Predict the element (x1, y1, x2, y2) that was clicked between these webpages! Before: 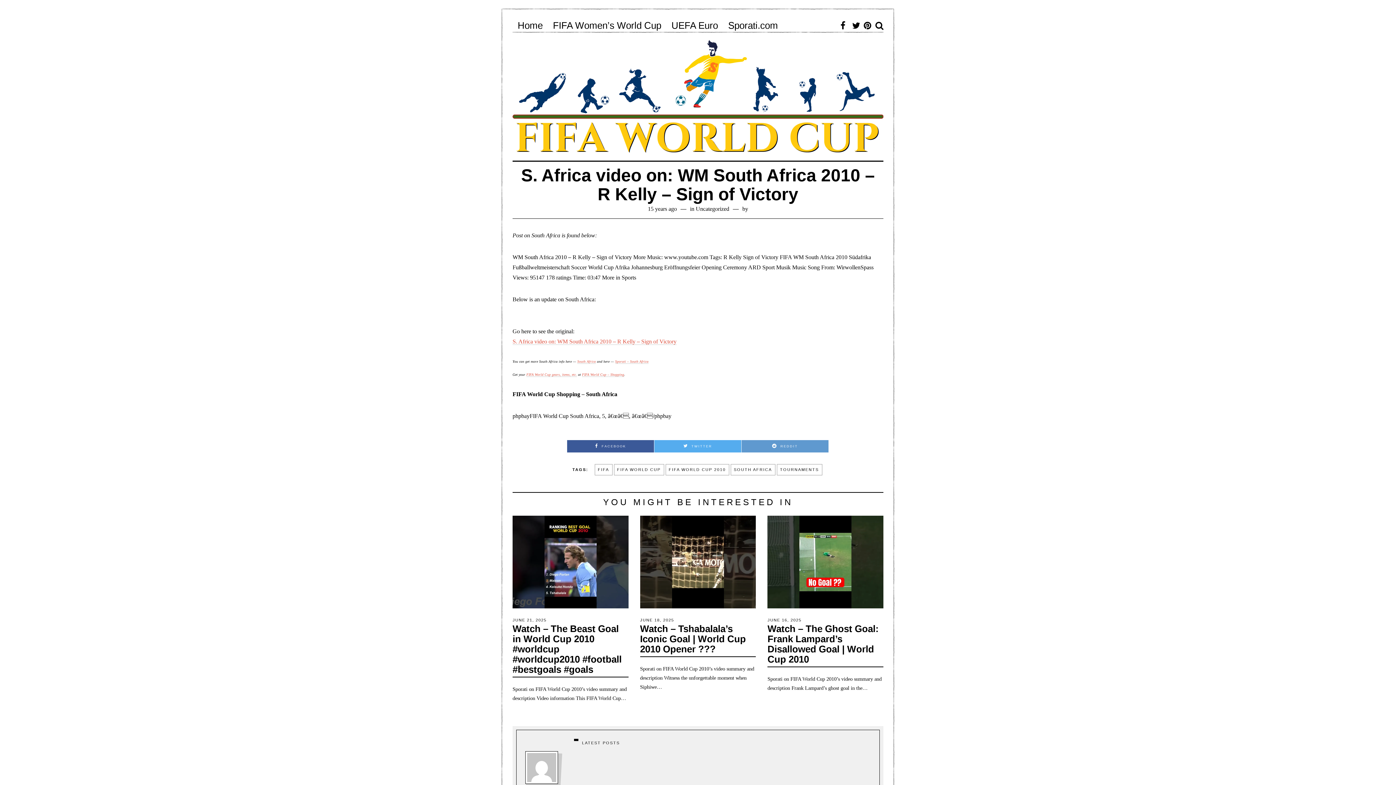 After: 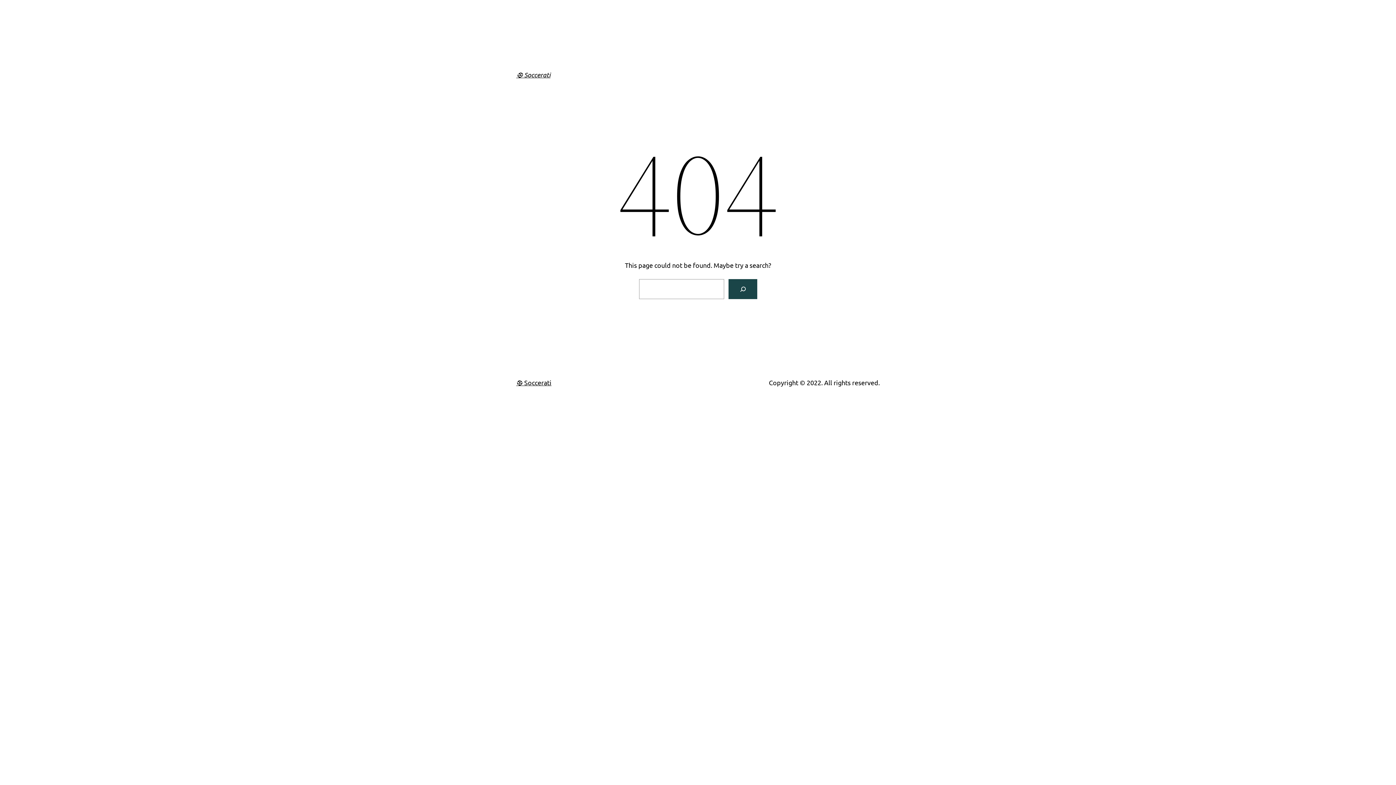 Action: label: South Africa bbox: (577, 359, 596, 363)